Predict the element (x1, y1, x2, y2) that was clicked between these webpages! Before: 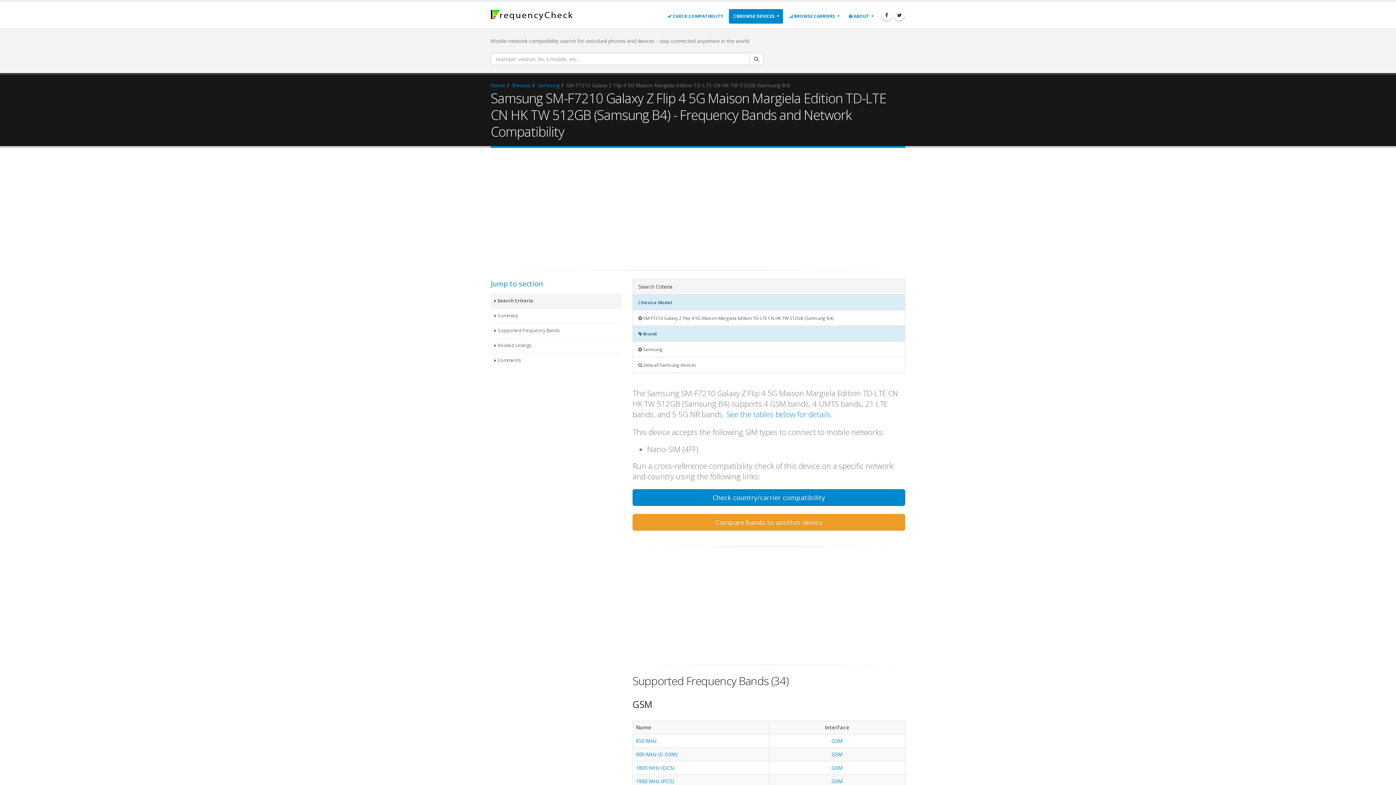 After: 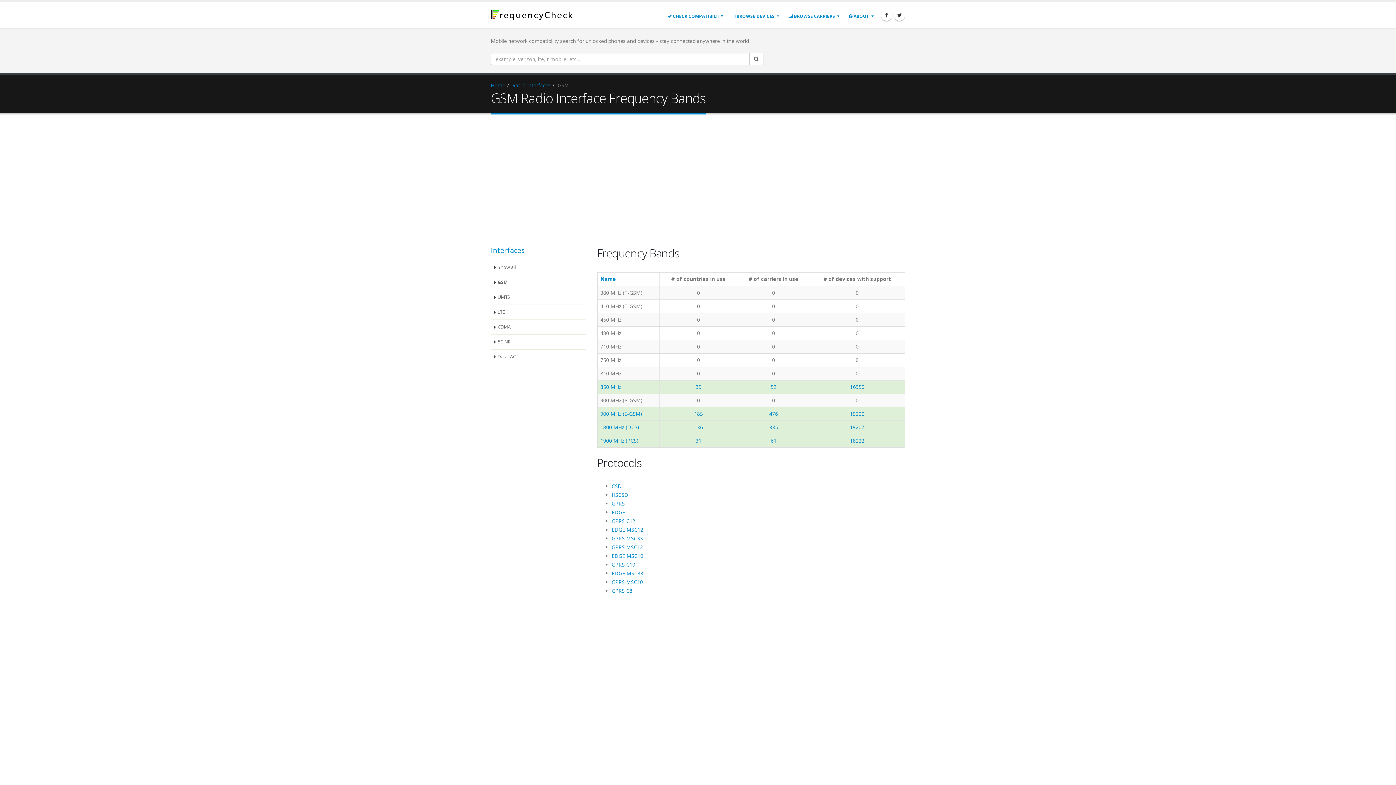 Action: bbox: (831, 737, 842, 744) label: GSM